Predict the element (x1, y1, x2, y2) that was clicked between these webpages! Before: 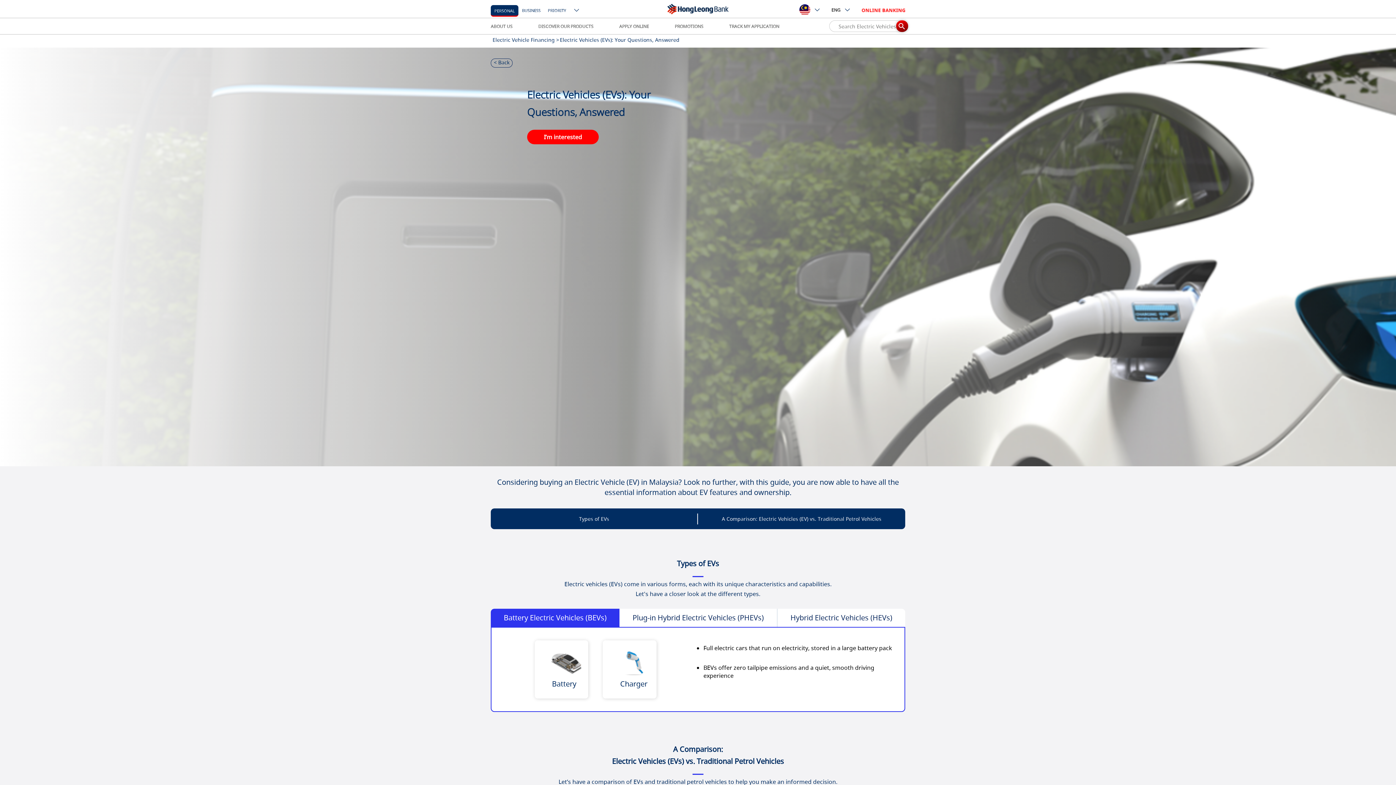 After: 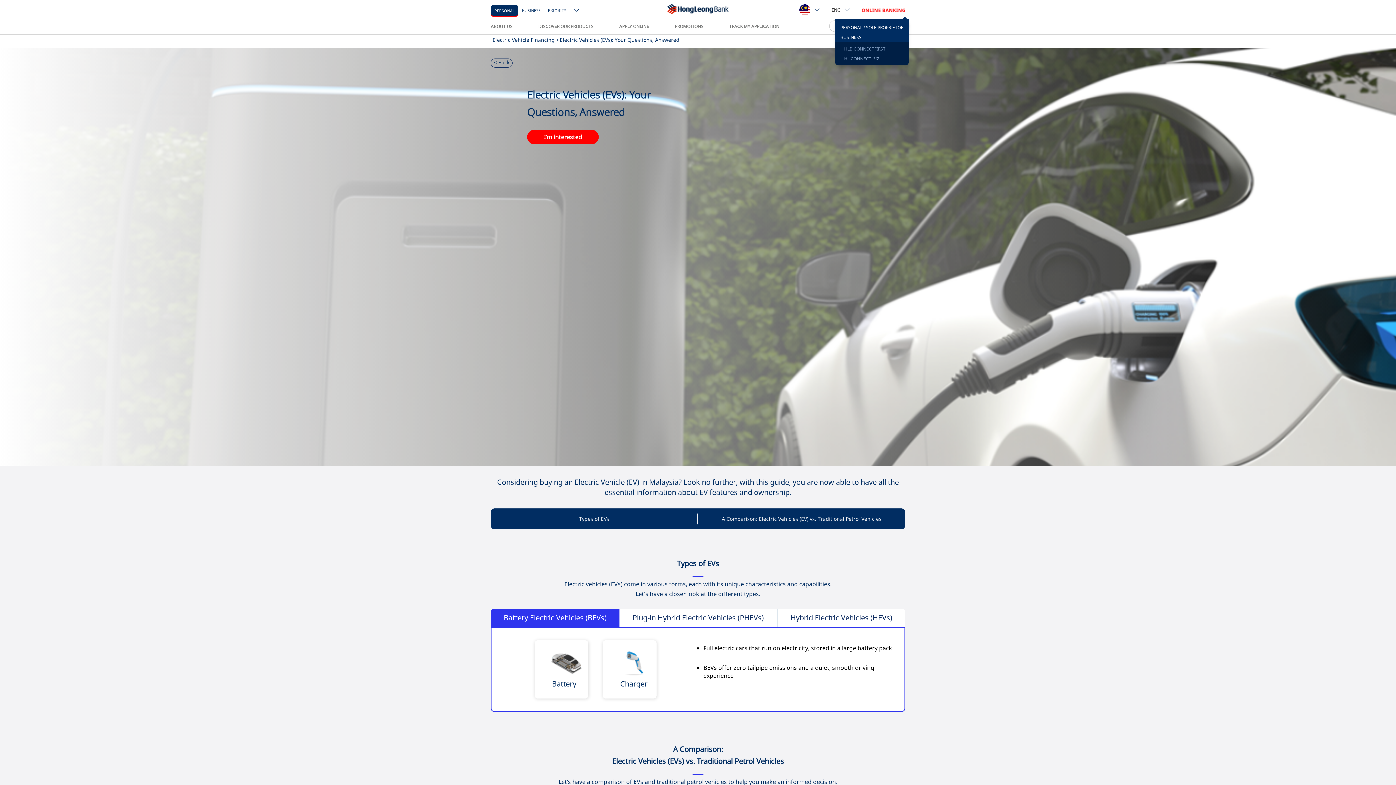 Action: bbox: (856, 3, 905, 16)